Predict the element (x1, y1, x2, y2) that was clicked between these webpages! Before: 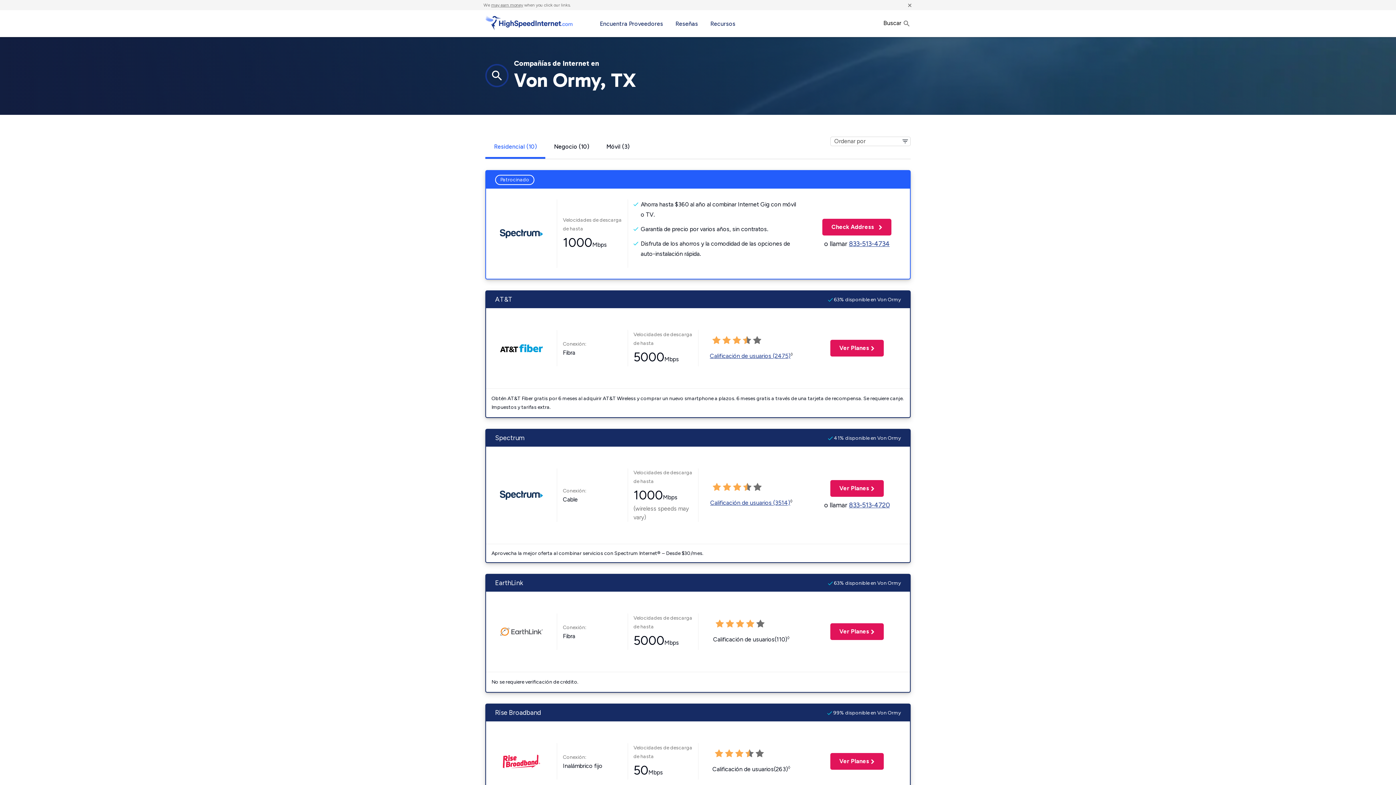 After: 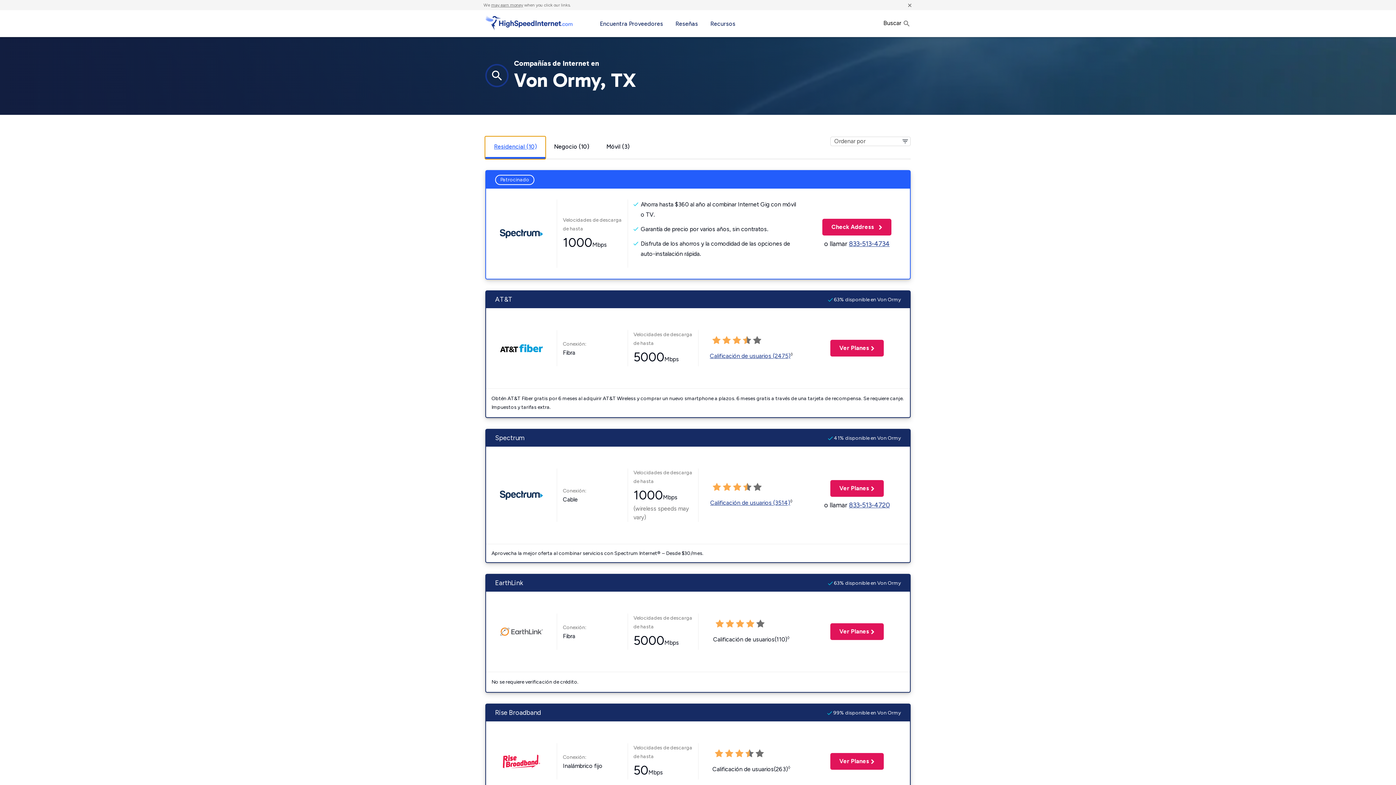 Action: bbox: (485, 136, 545, 158) label: Residencial (10)